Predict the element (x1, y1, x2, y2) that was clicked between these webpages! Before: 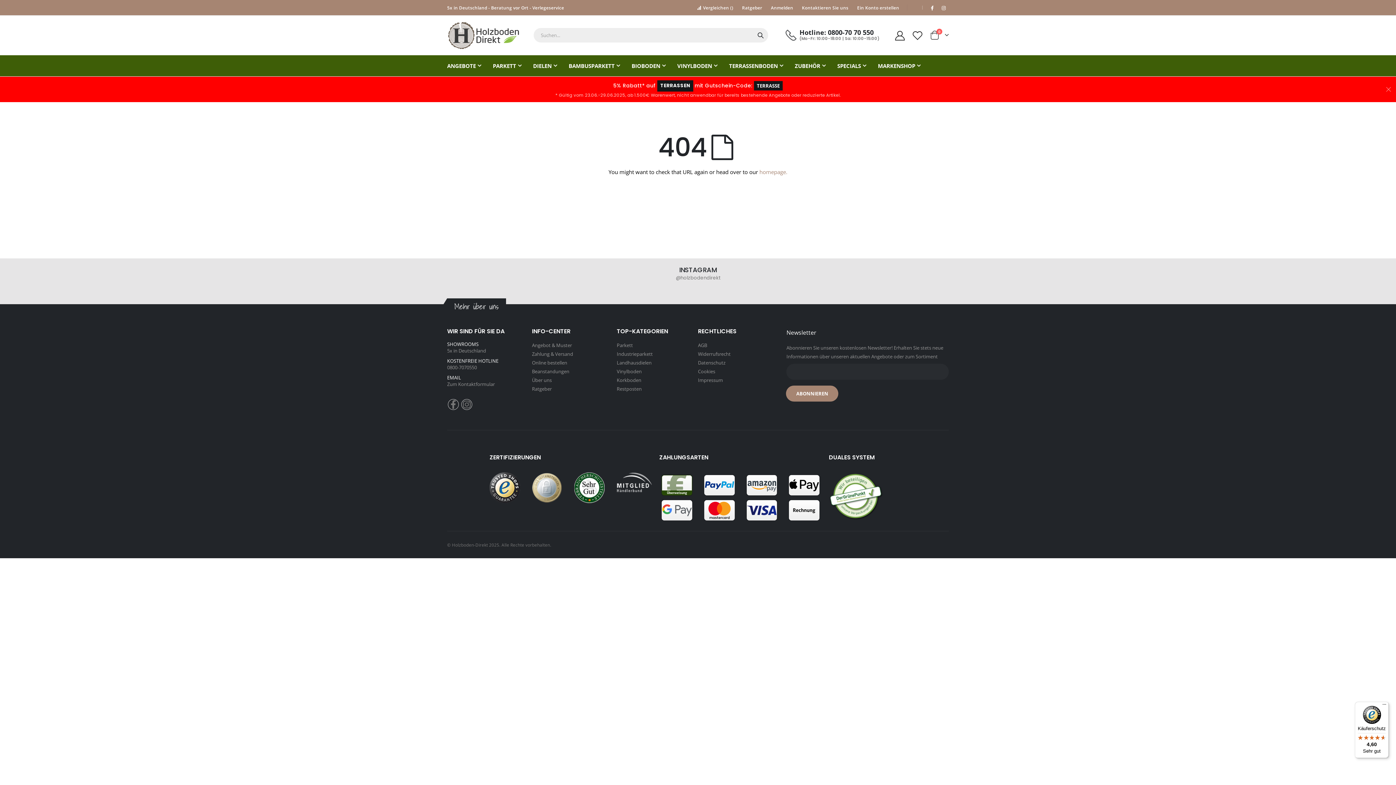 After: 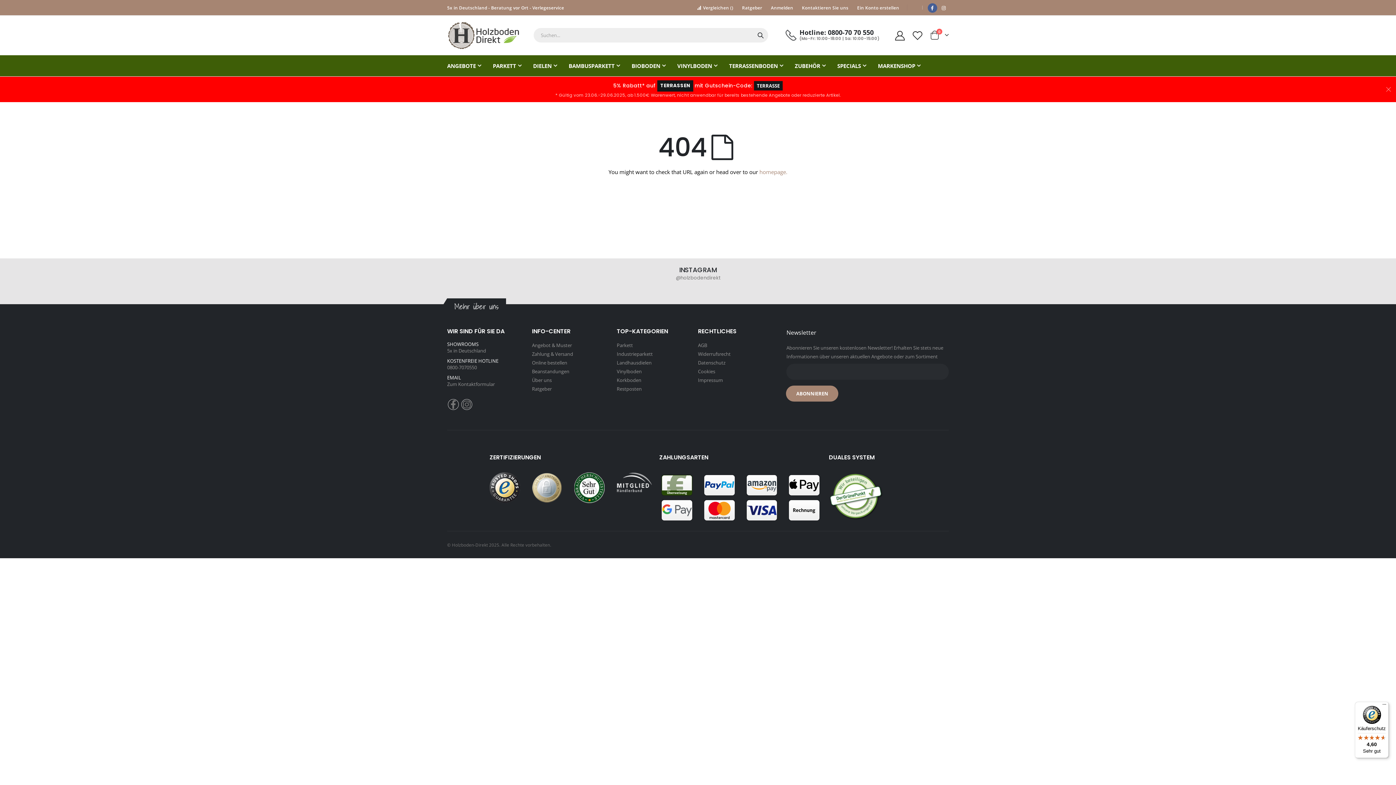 Action: bbox: (927, 3, 937, 12)